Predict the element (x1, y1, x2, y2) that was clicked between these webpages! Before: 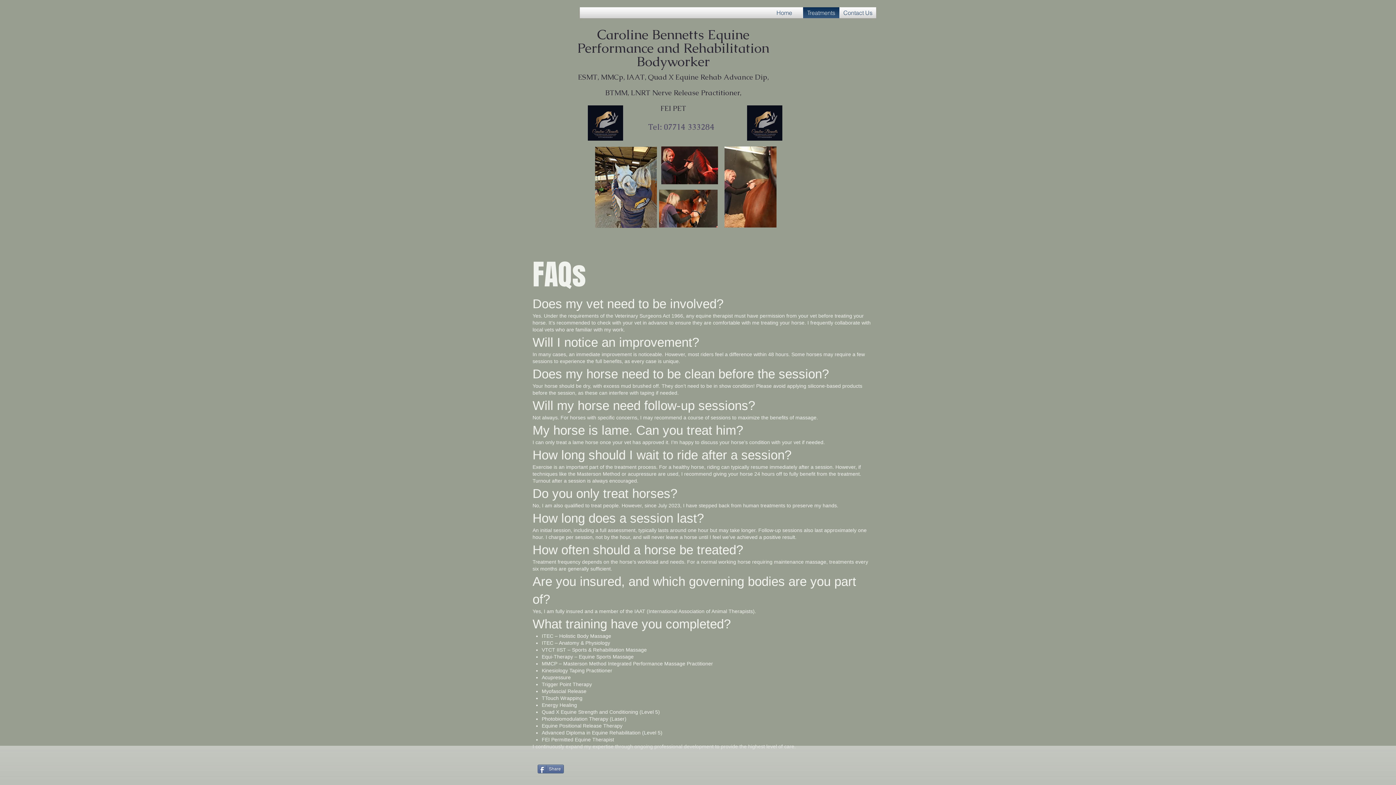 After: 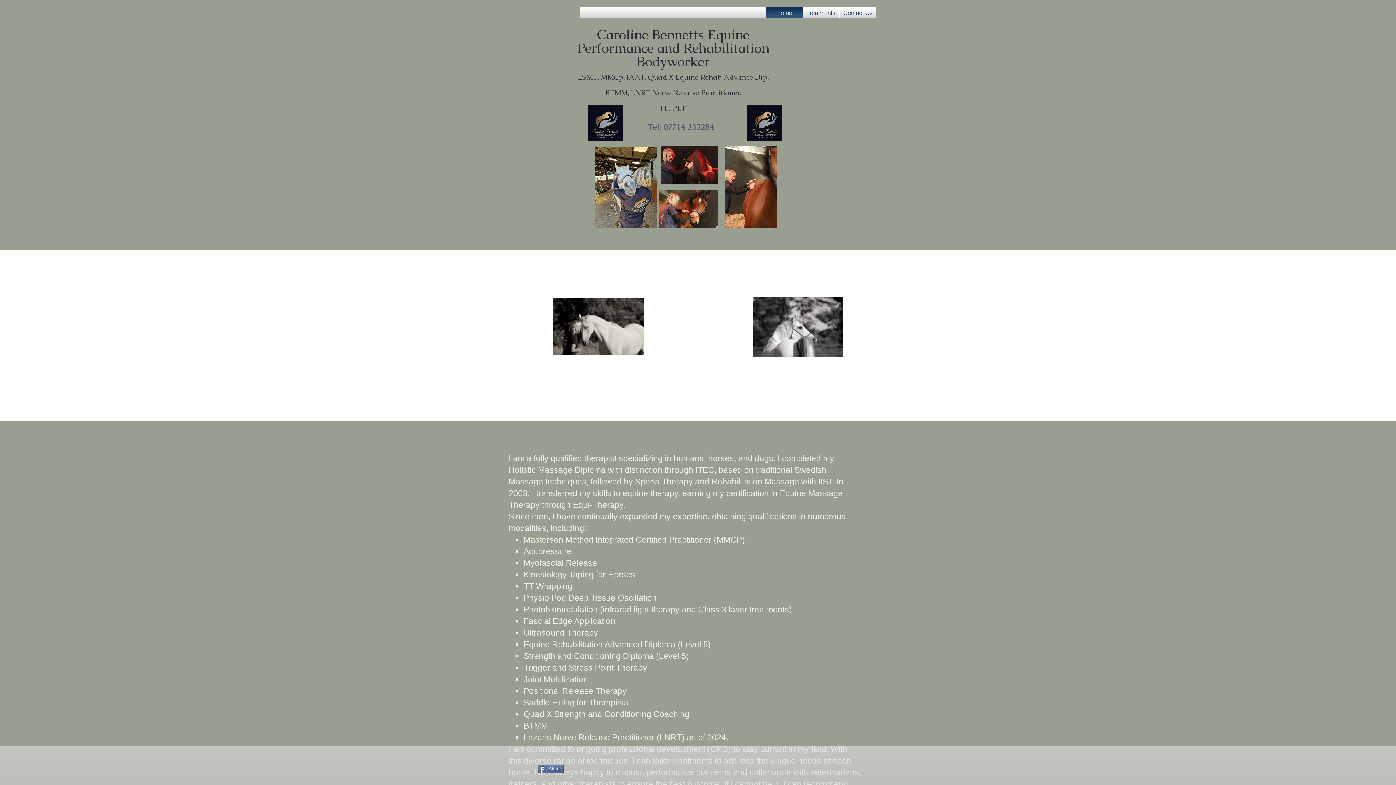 Action: label: Home bbox: (766, 7, 802, 18)